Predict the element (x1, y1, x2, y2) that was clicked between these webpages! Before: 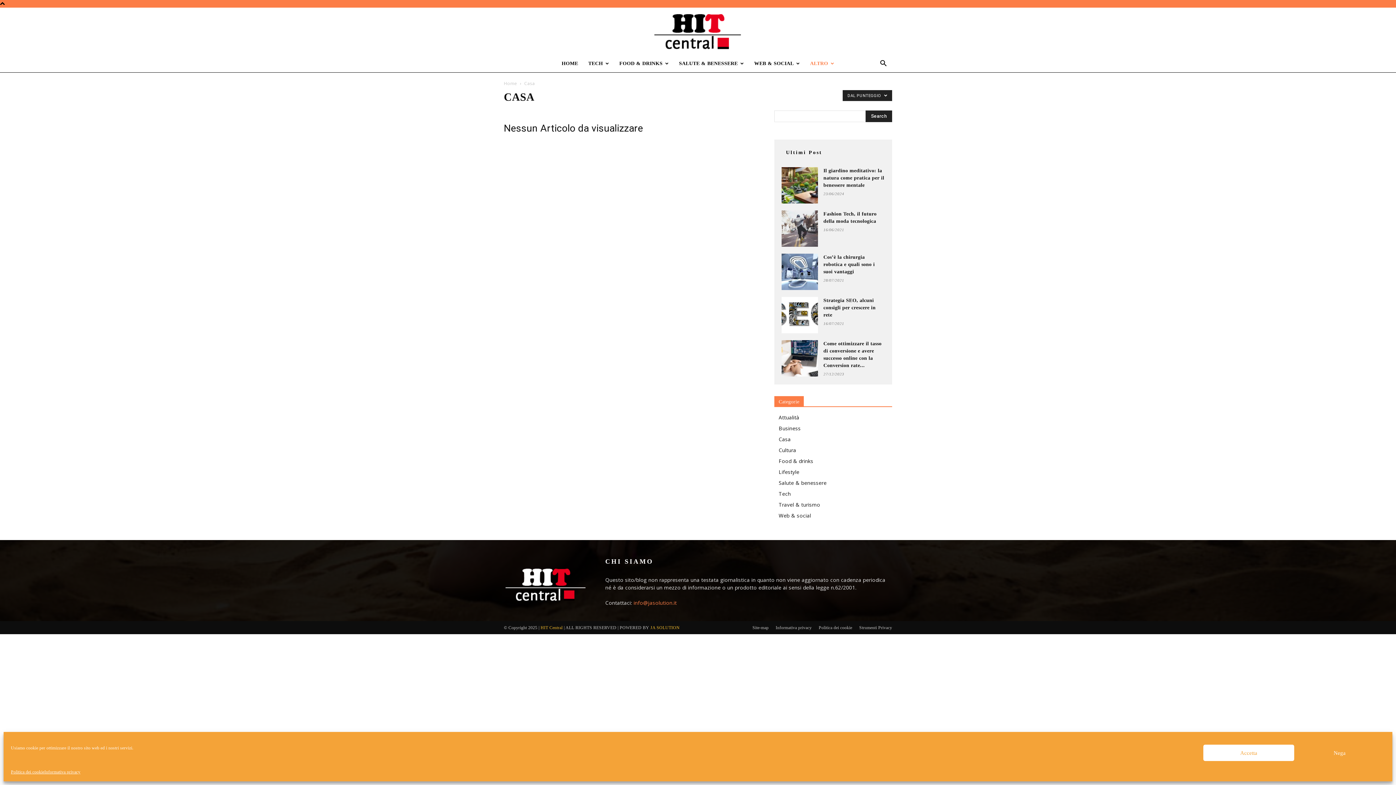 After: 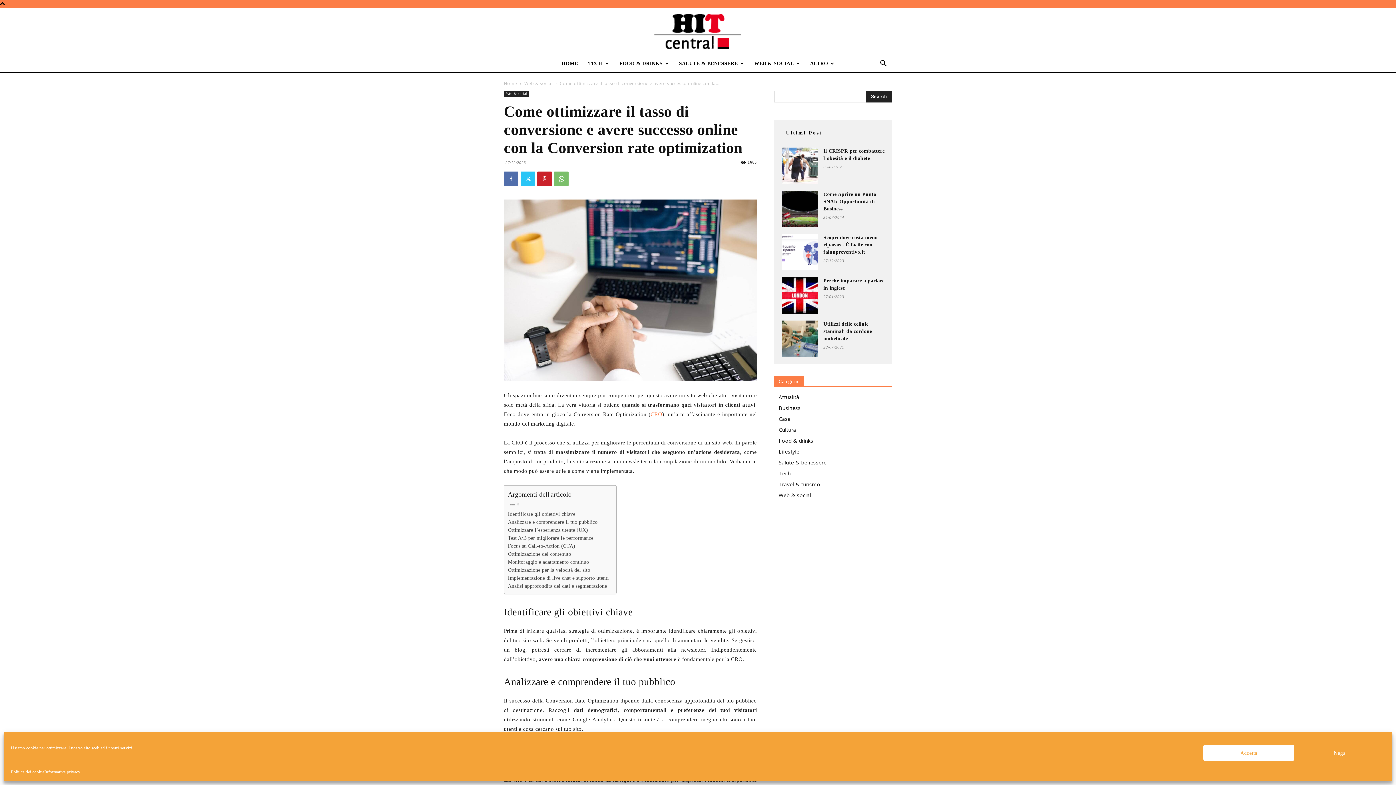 Action: bbox: (781, 340, 818, 376)